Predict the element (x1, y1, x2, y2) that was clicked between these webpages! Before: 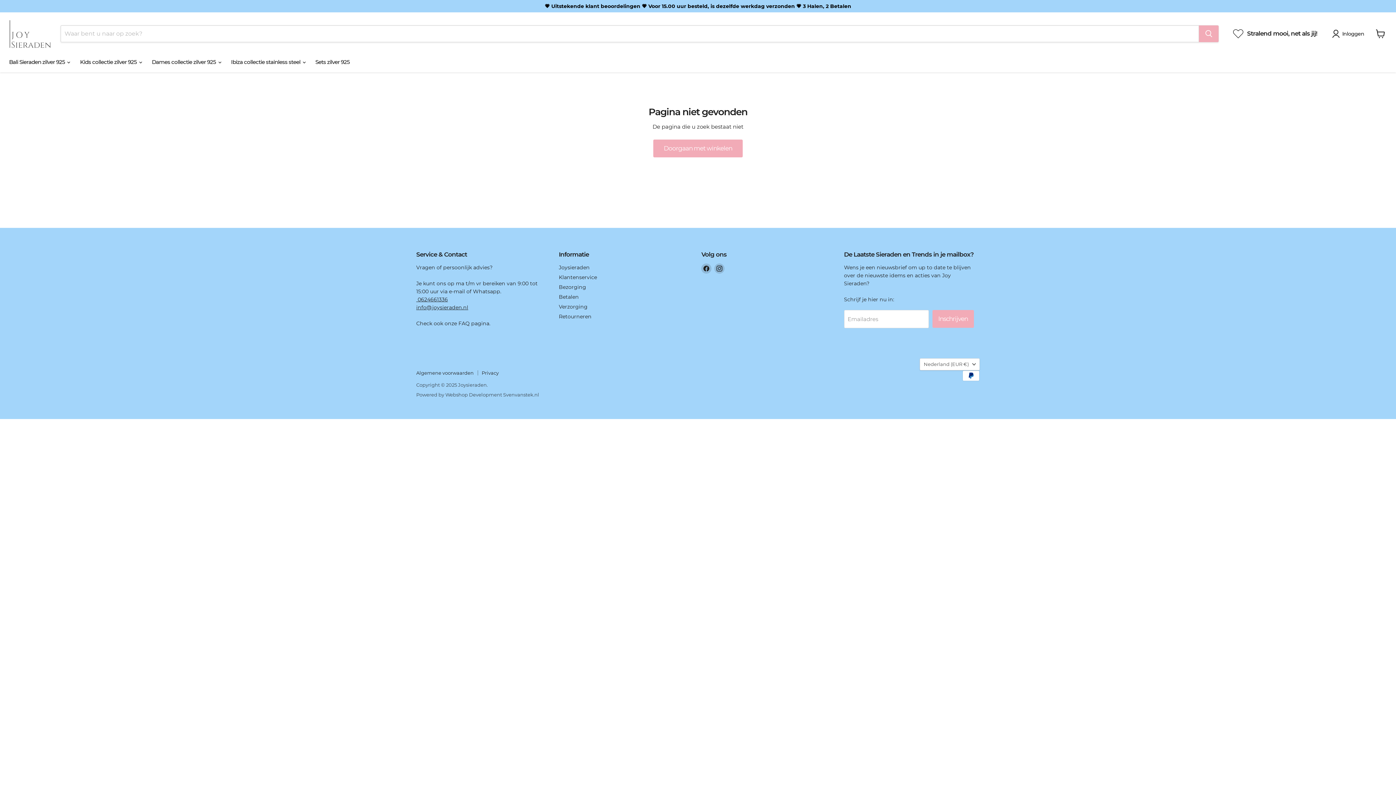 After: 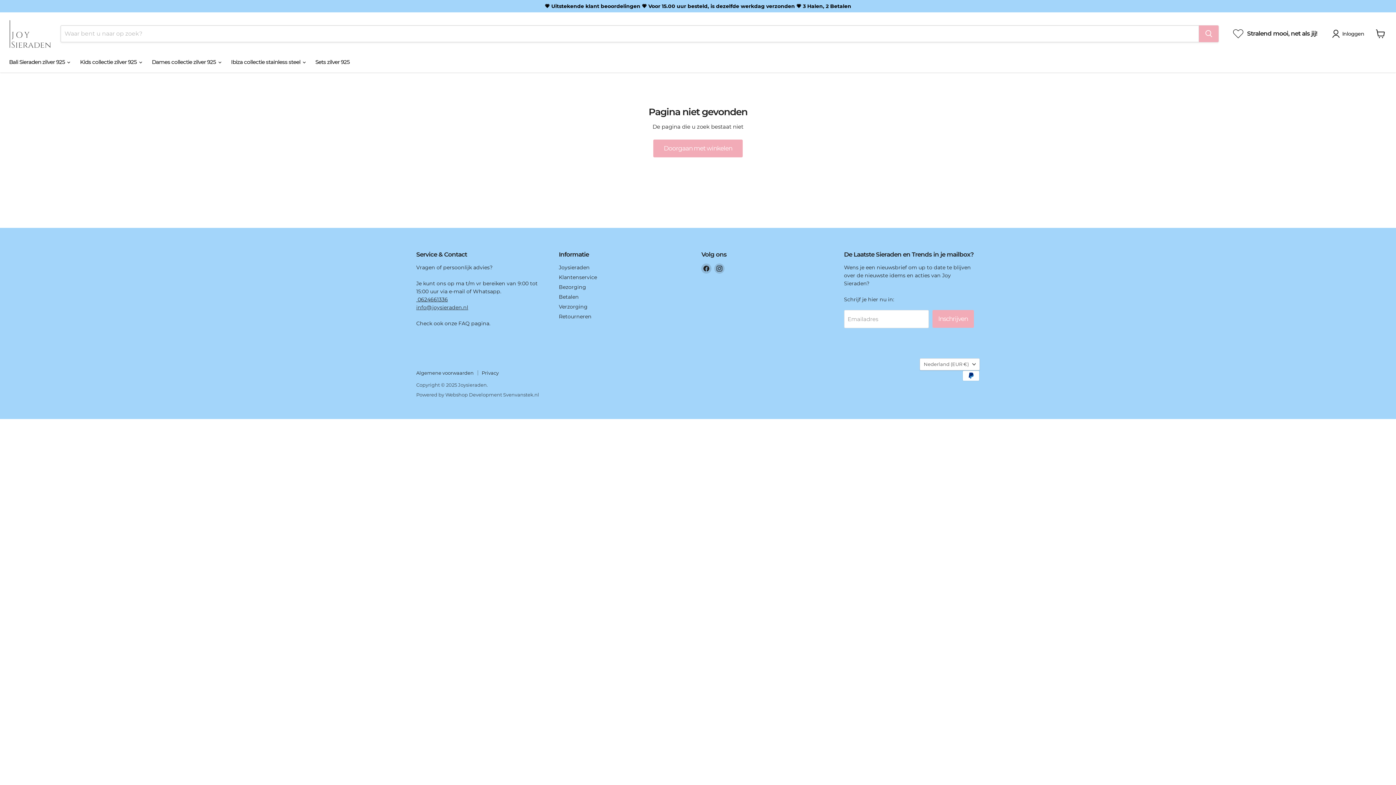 Action: bbox: (416, 304, 468, 310) label: info@joysieraden.nl